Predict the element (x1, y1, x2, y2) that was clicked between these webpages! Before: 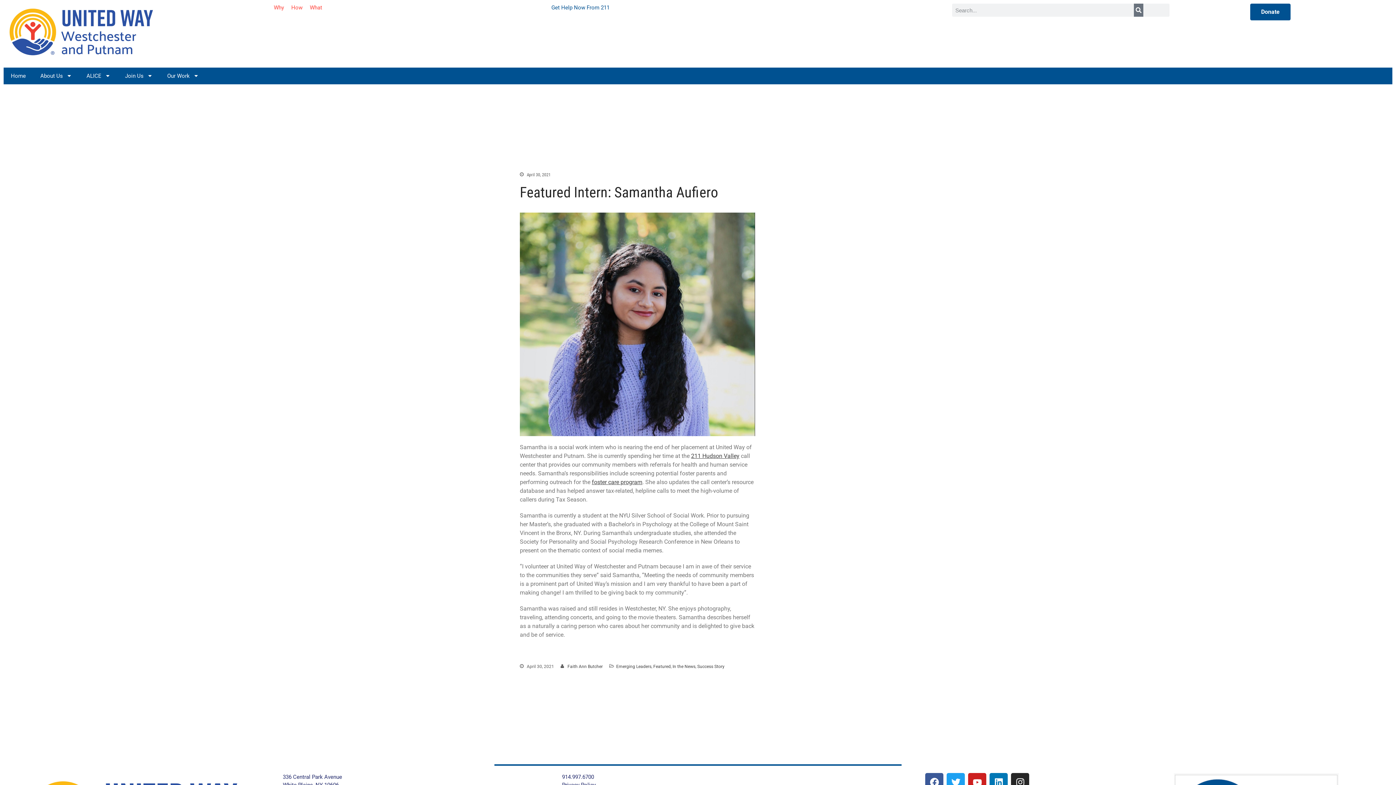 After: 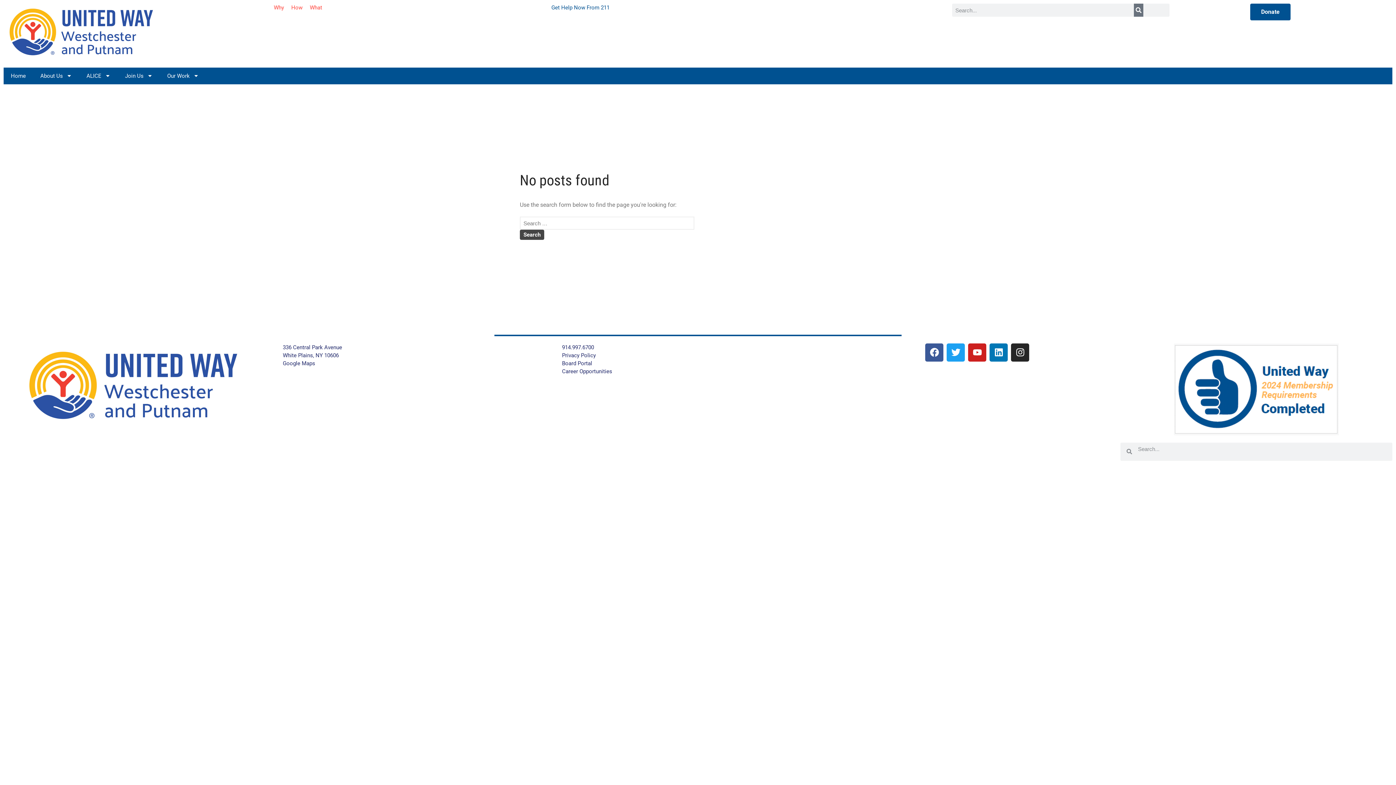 Action: label: foster care program bbox: (592, 478, 642, 485)